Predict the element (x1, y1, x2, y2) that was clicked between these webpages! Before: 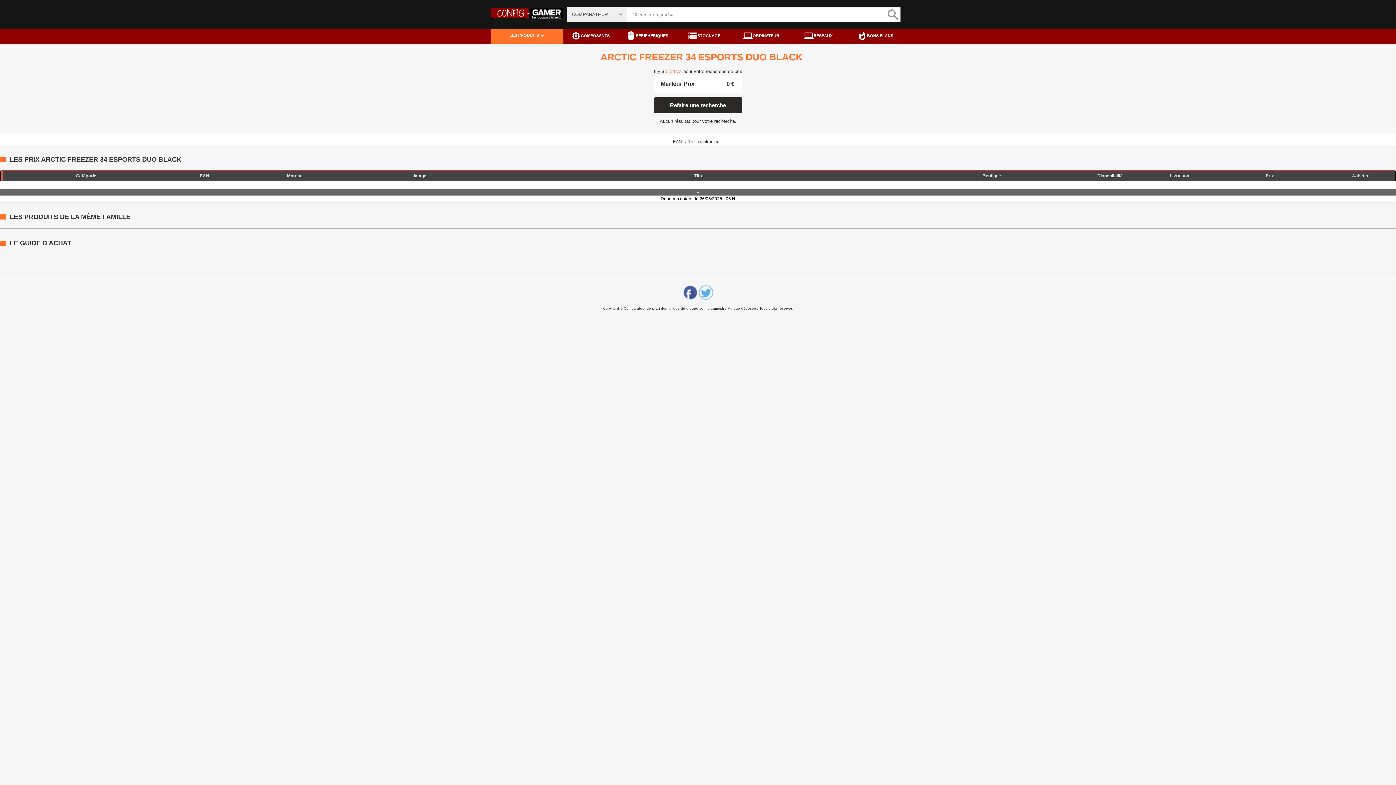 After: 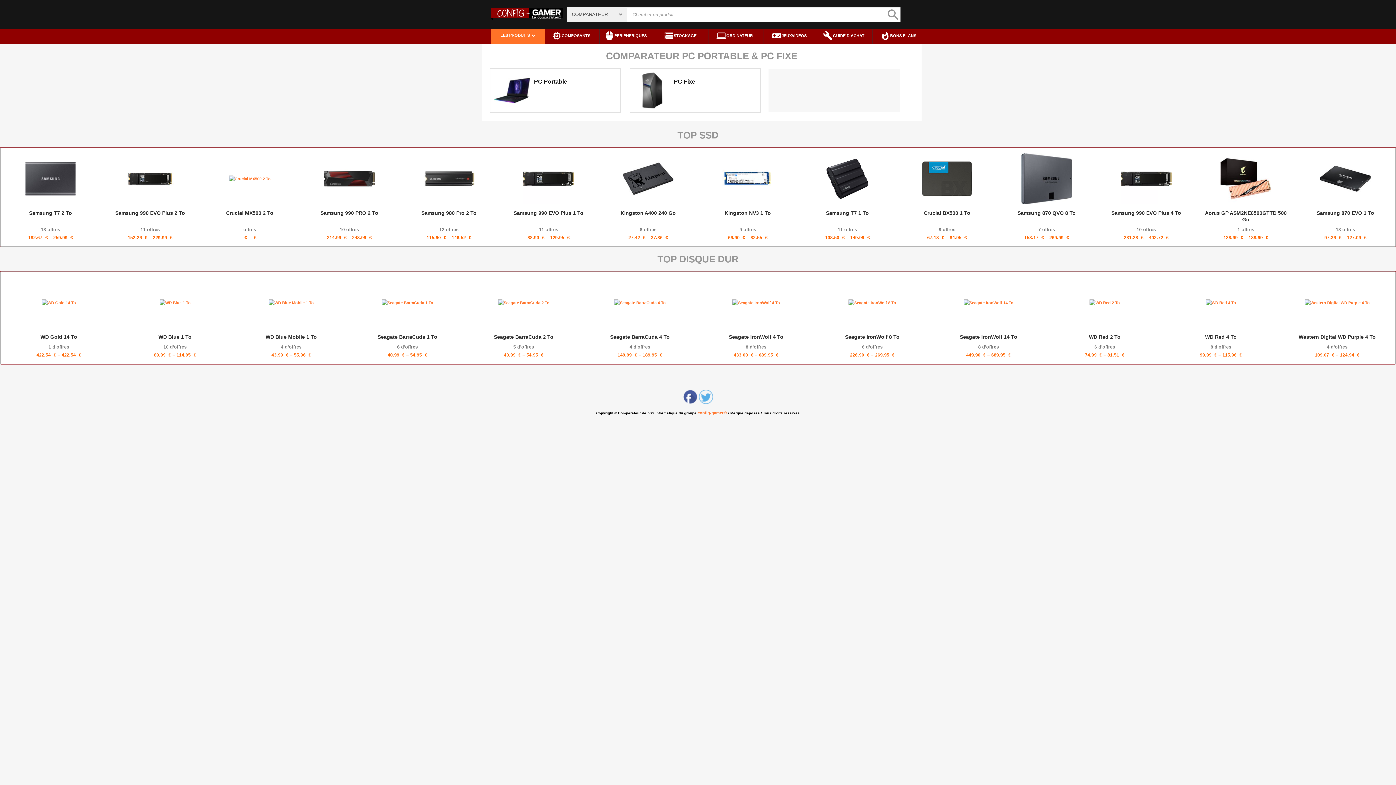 Action: bbox: (734, 29, 791, 43) label: computerORDINATEUR